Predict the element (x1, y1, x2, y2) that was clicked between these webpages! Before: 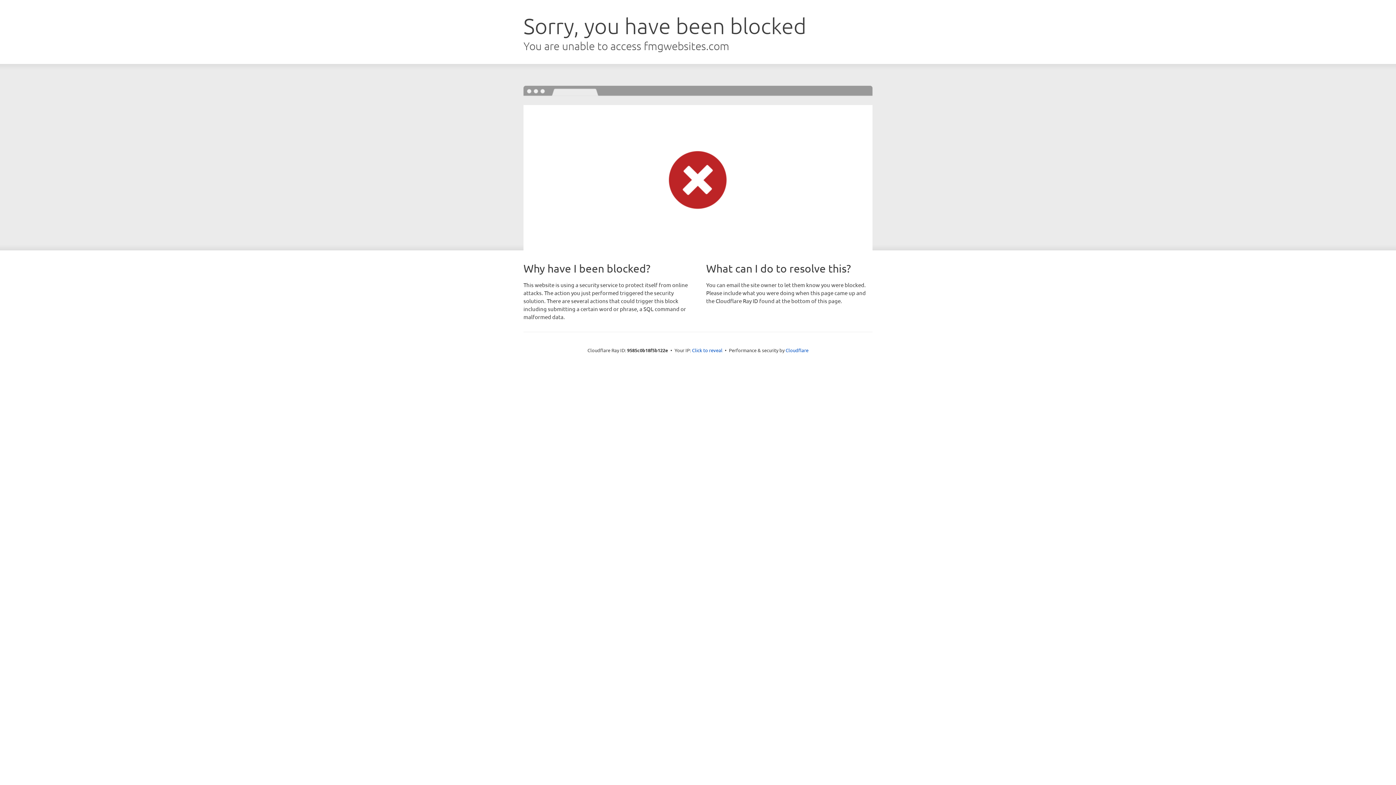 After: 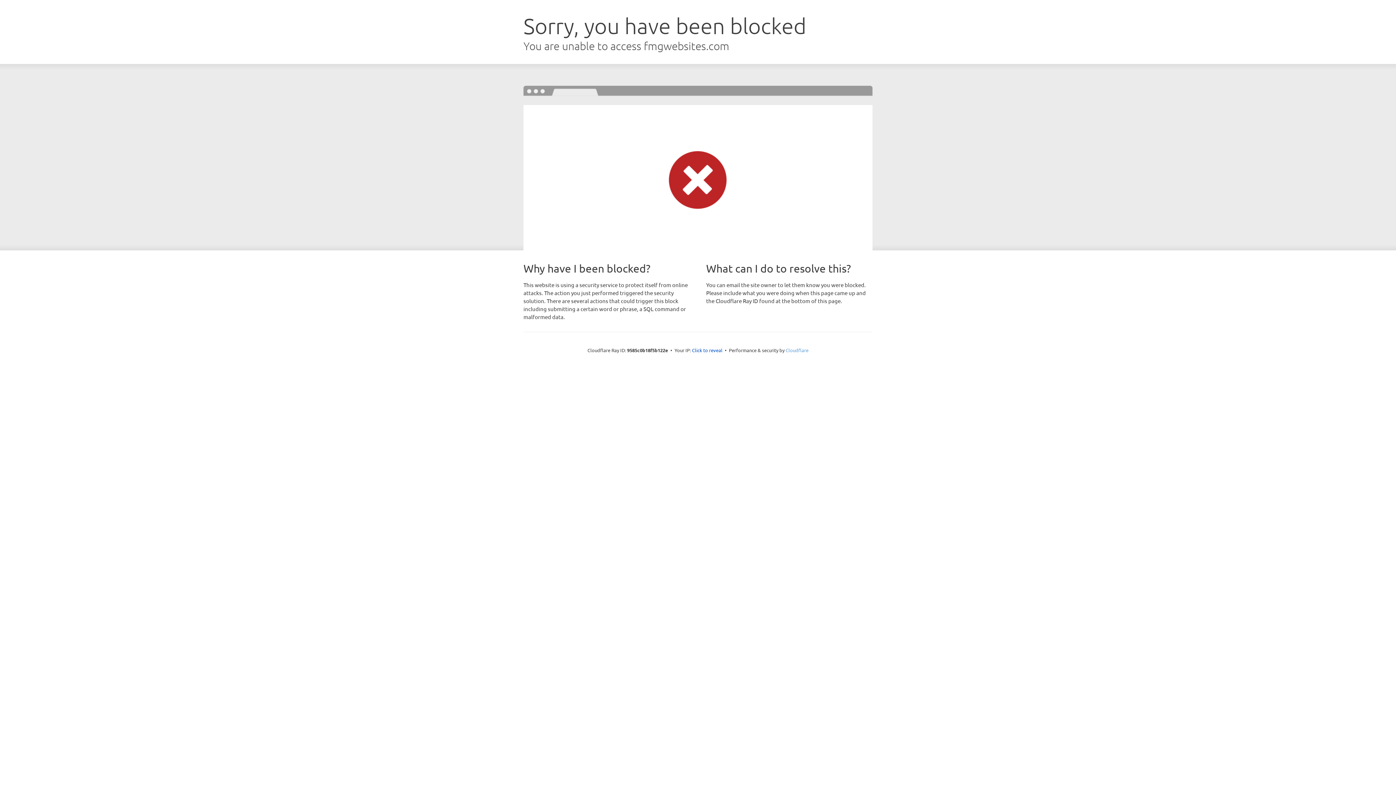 Action: bbox: (785, 347, 808, 353) label: Cloudflare